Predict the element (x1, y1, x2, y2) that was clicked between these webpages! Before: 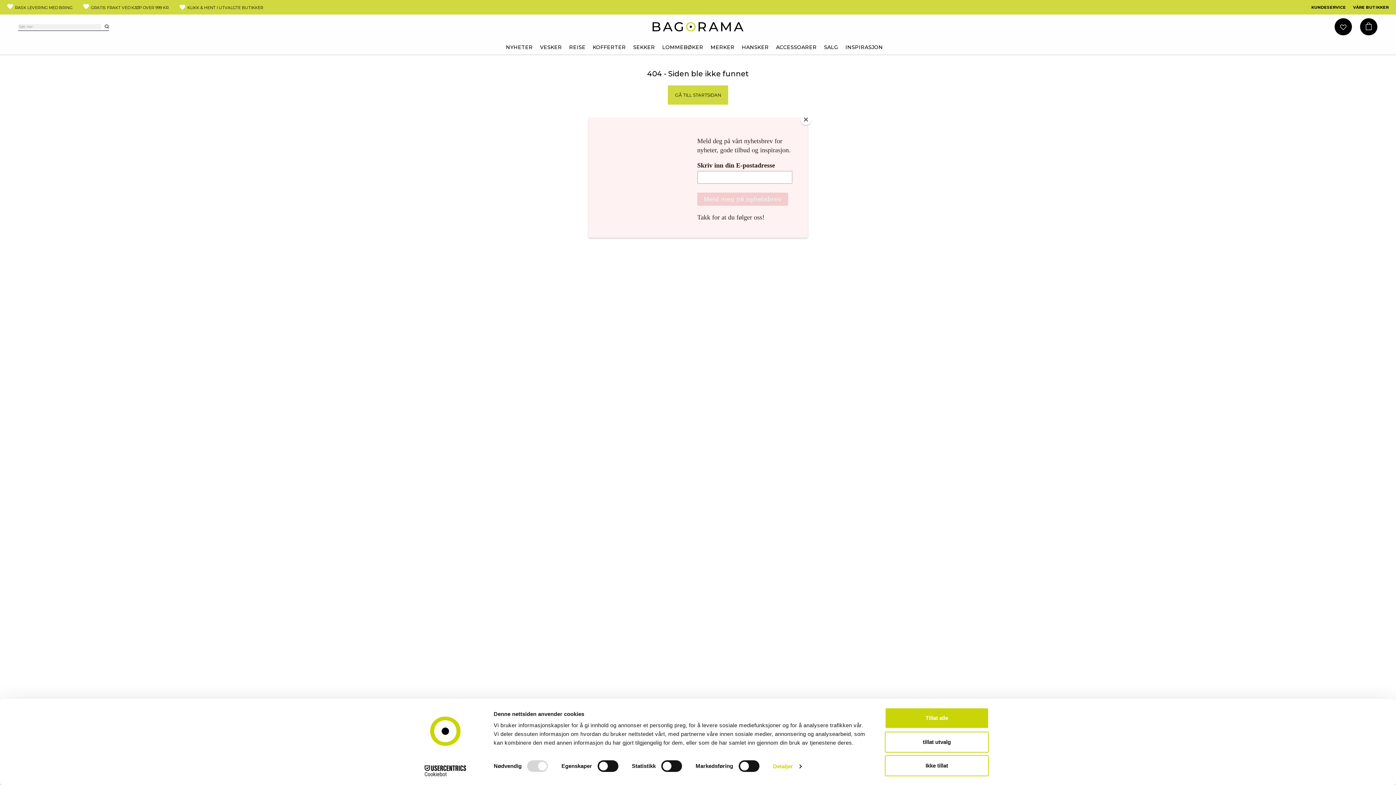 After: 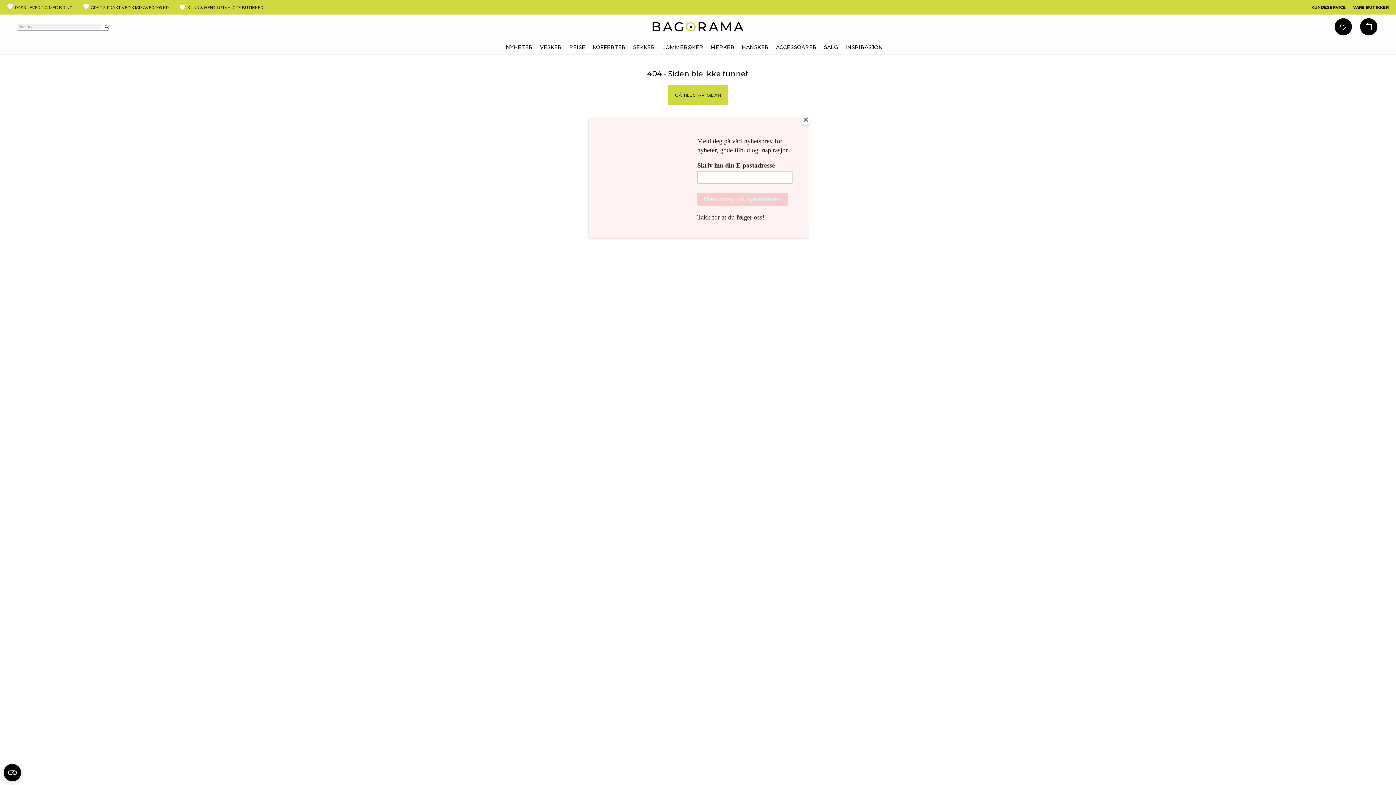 Action: bbox: (885, 755, 989, 776) label: Ikke tillat